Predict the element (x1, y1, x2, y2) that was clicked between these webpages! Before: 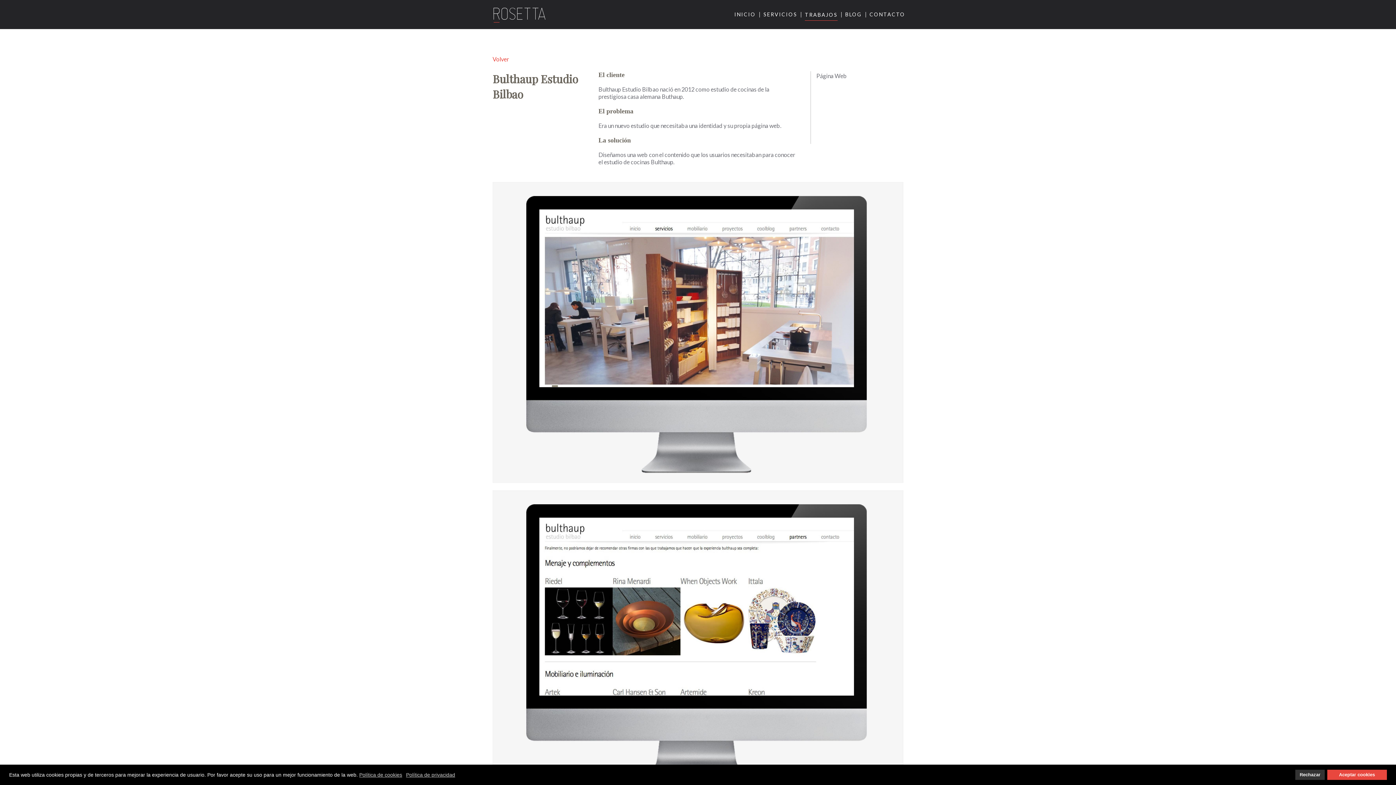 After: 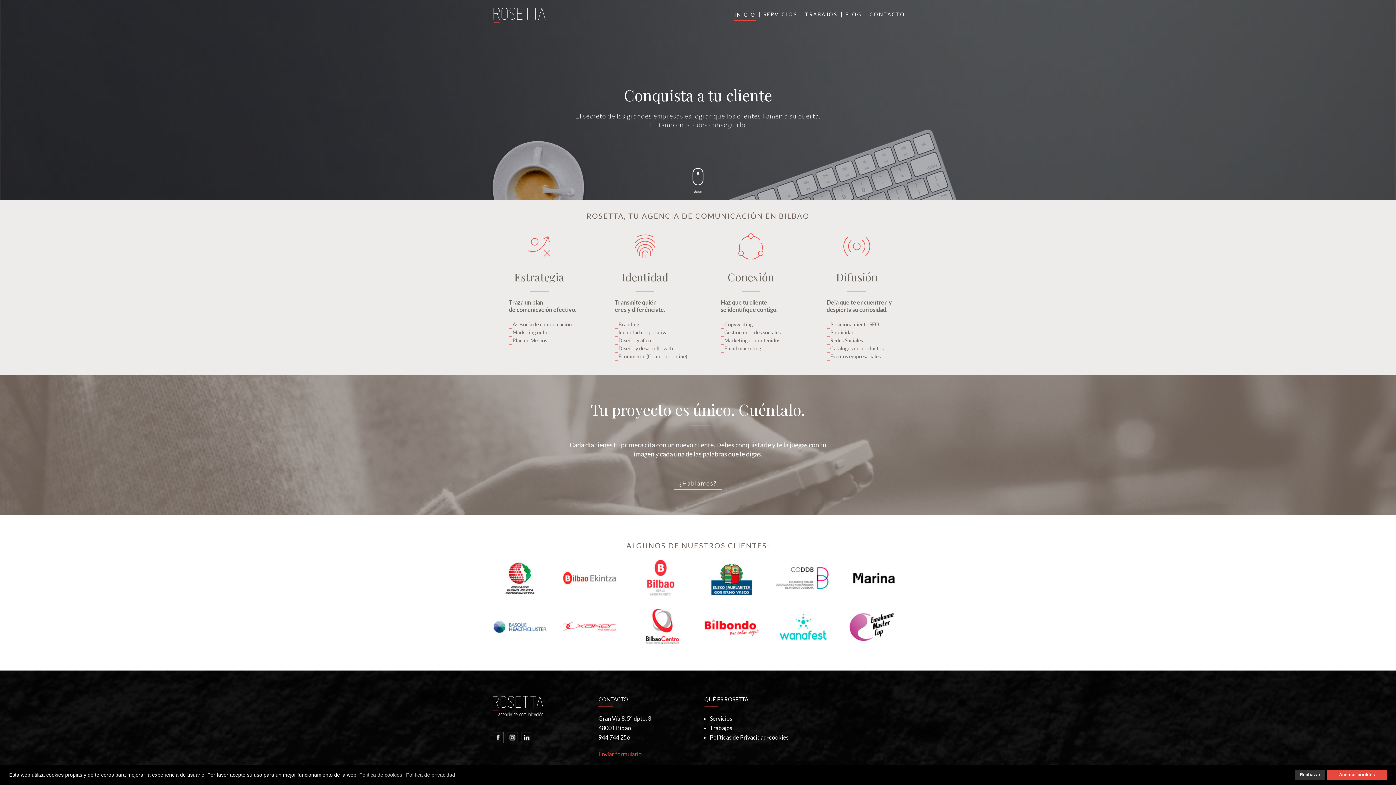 Action: label: INICIO bbox: (730, 11, 759, 17)